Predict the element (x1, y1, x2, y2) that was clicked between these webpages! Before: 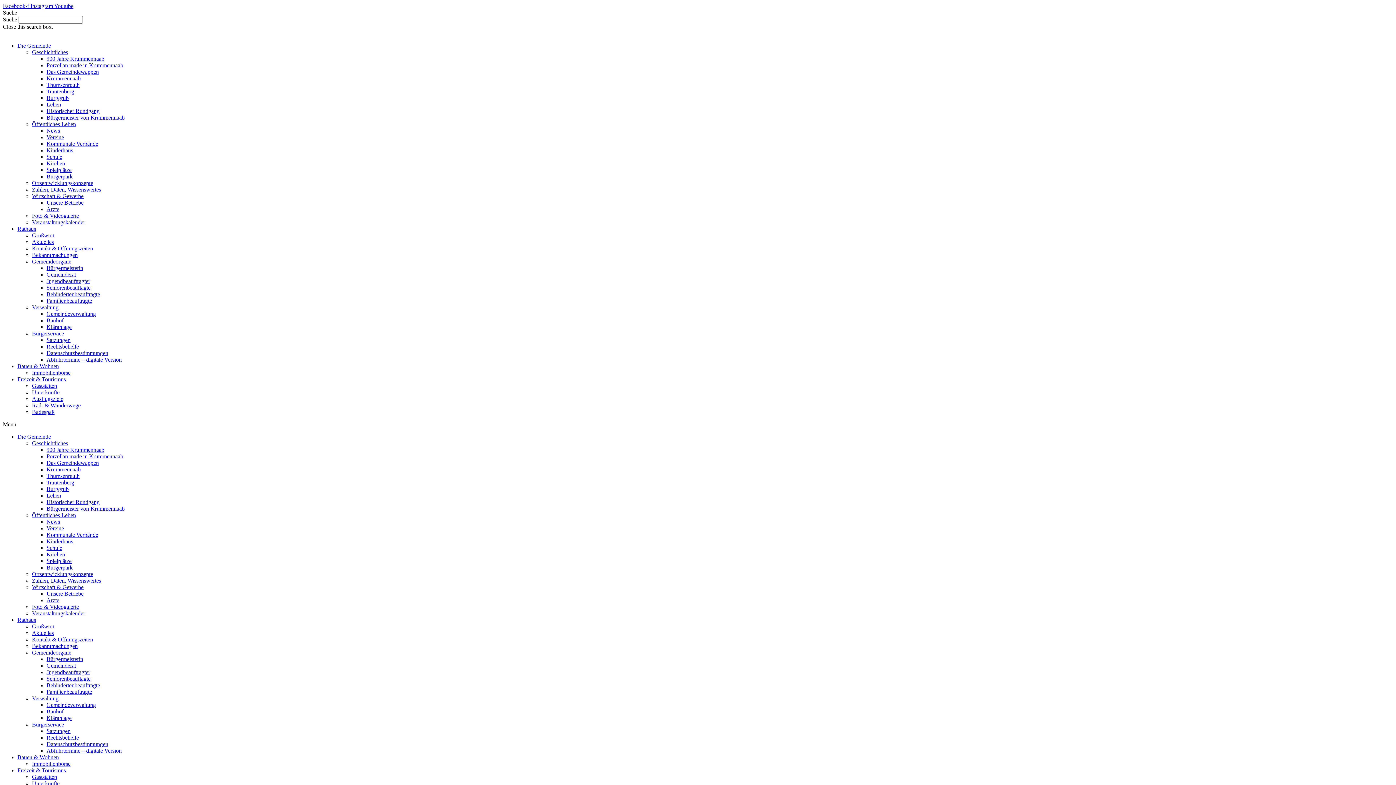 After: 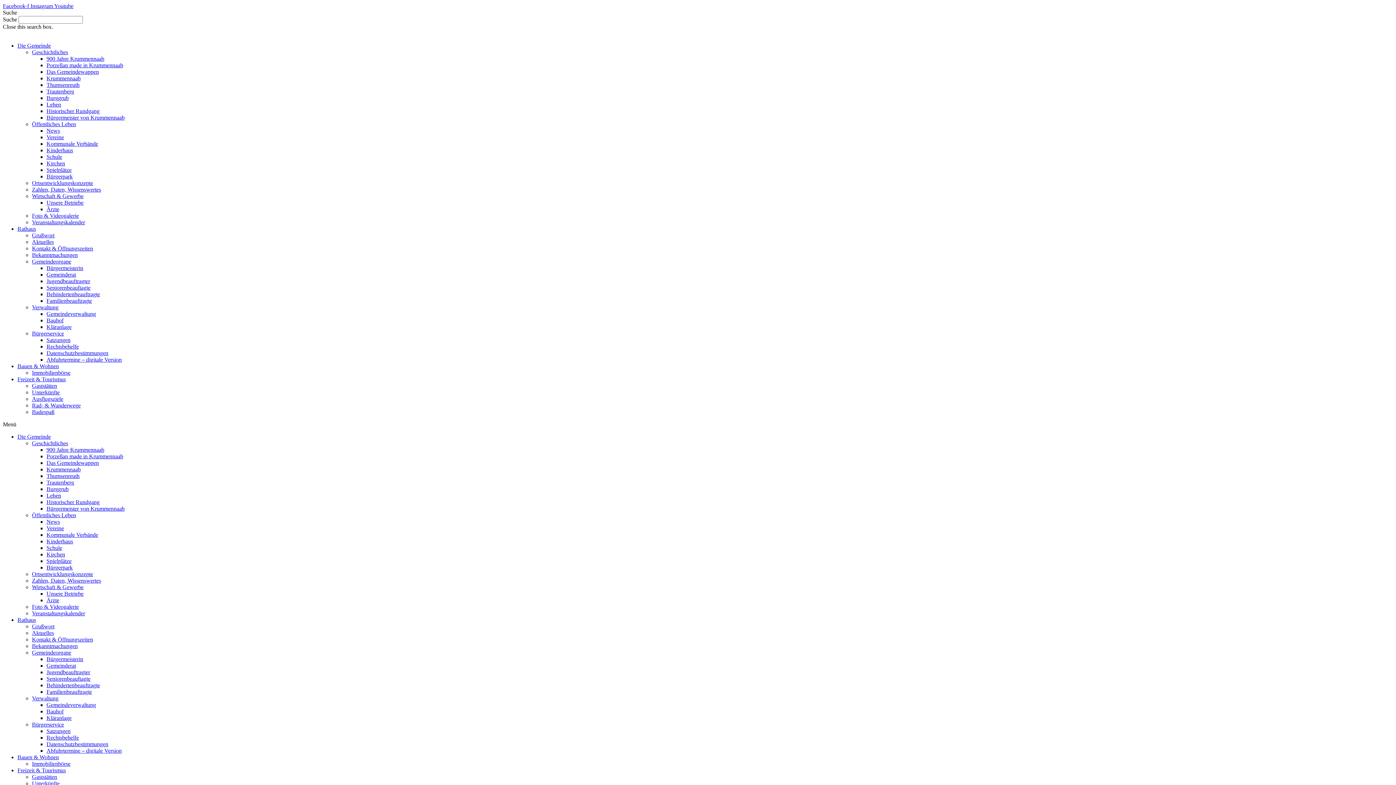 Action: bbox: (46, 173, 72, 179) label: Bürgerpark